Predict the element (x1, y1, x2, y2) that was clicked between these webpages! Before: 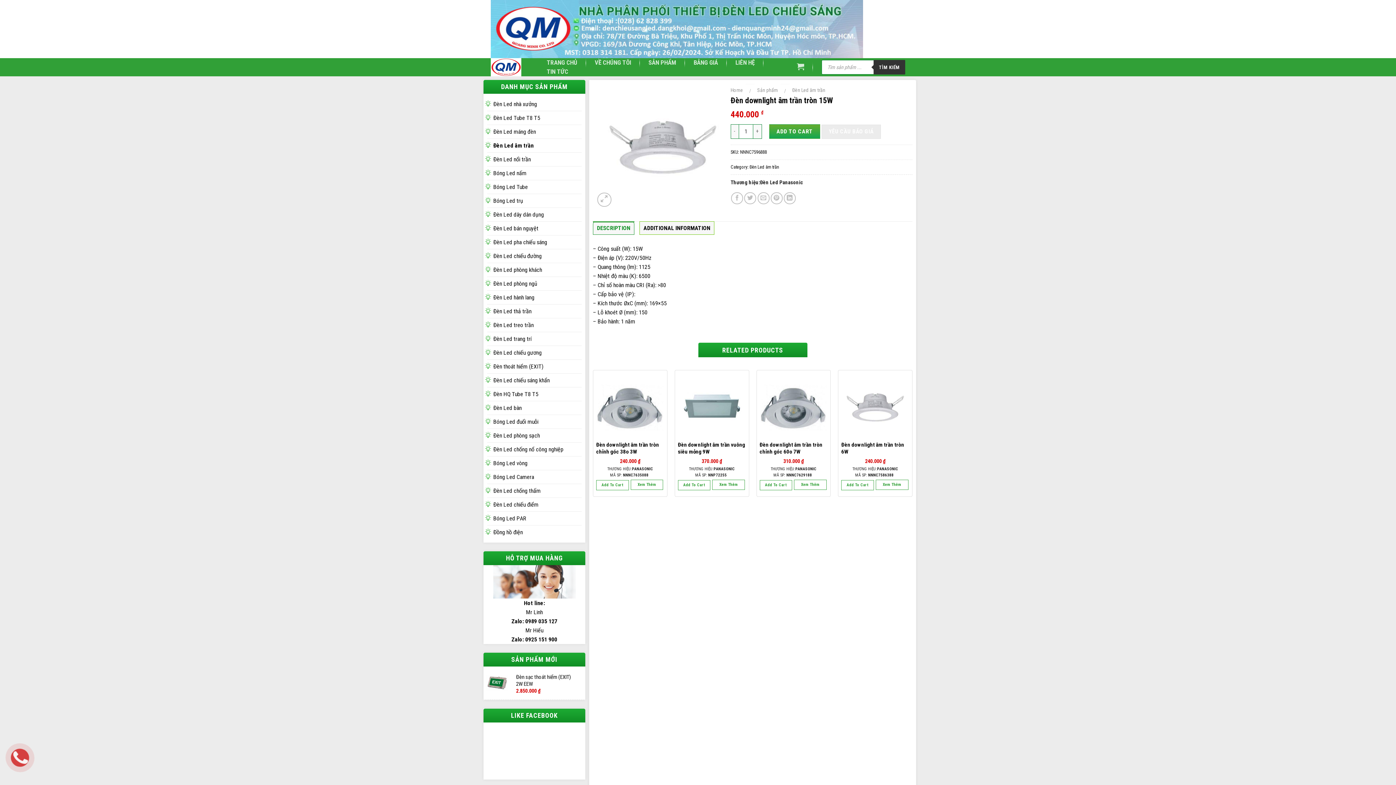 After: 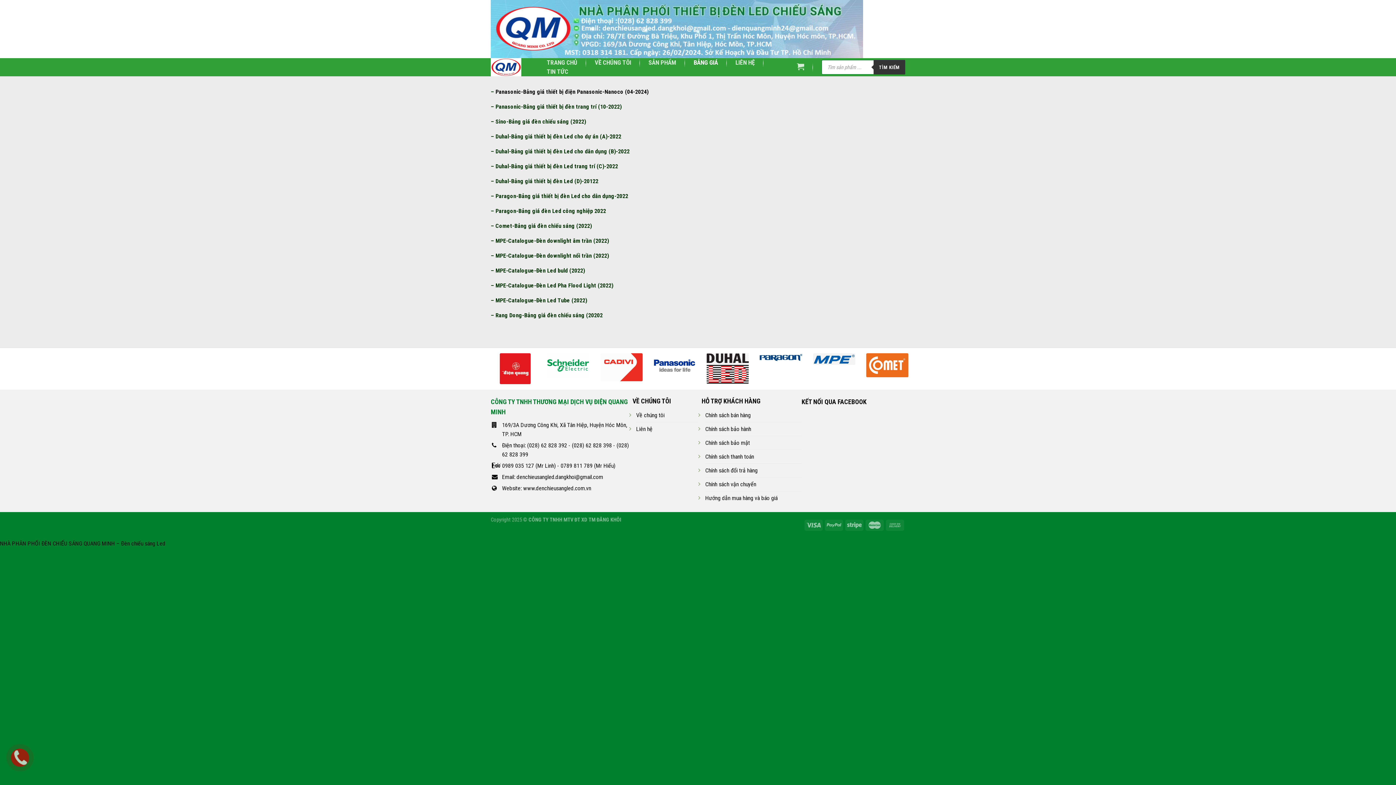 Action: bbox: (693, 59, 718, 65) label: BẢNG GIÁ